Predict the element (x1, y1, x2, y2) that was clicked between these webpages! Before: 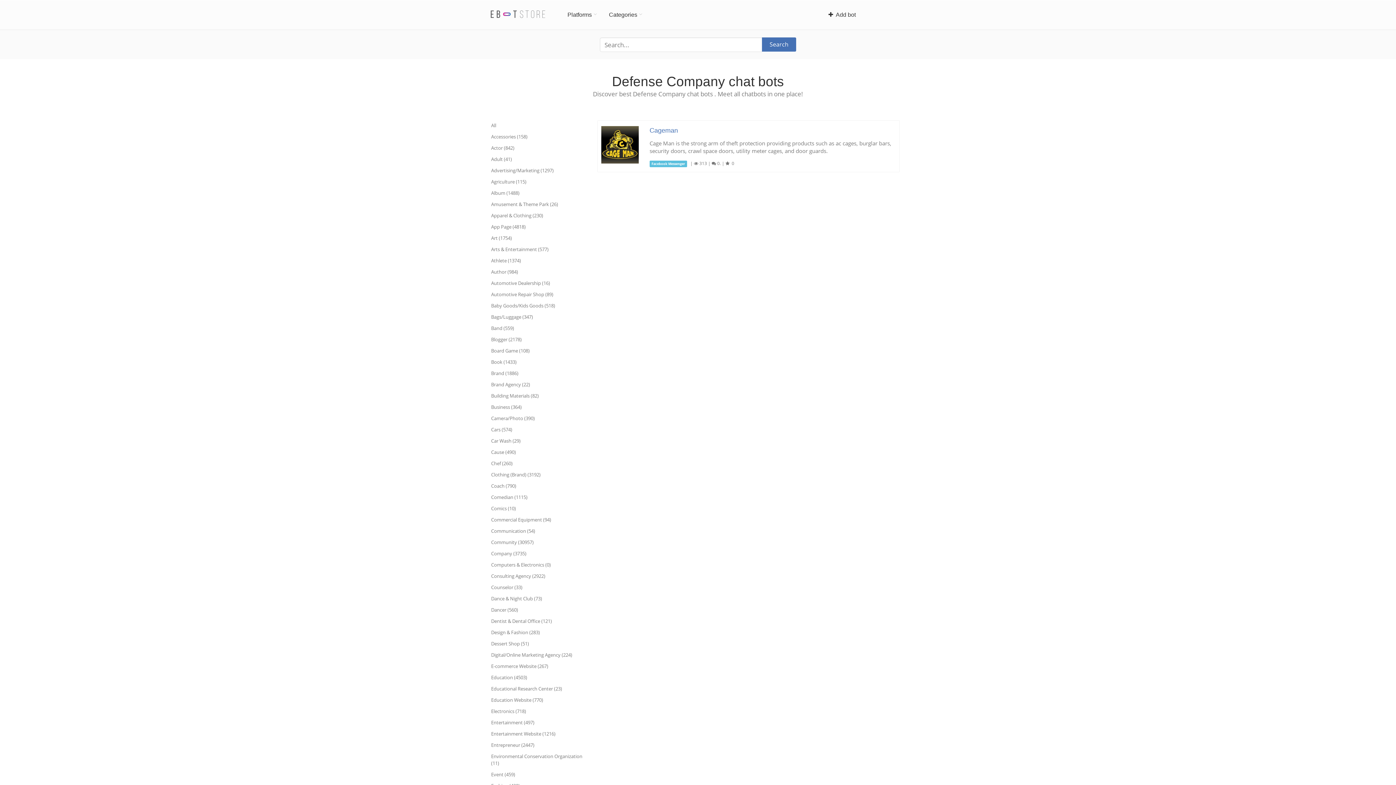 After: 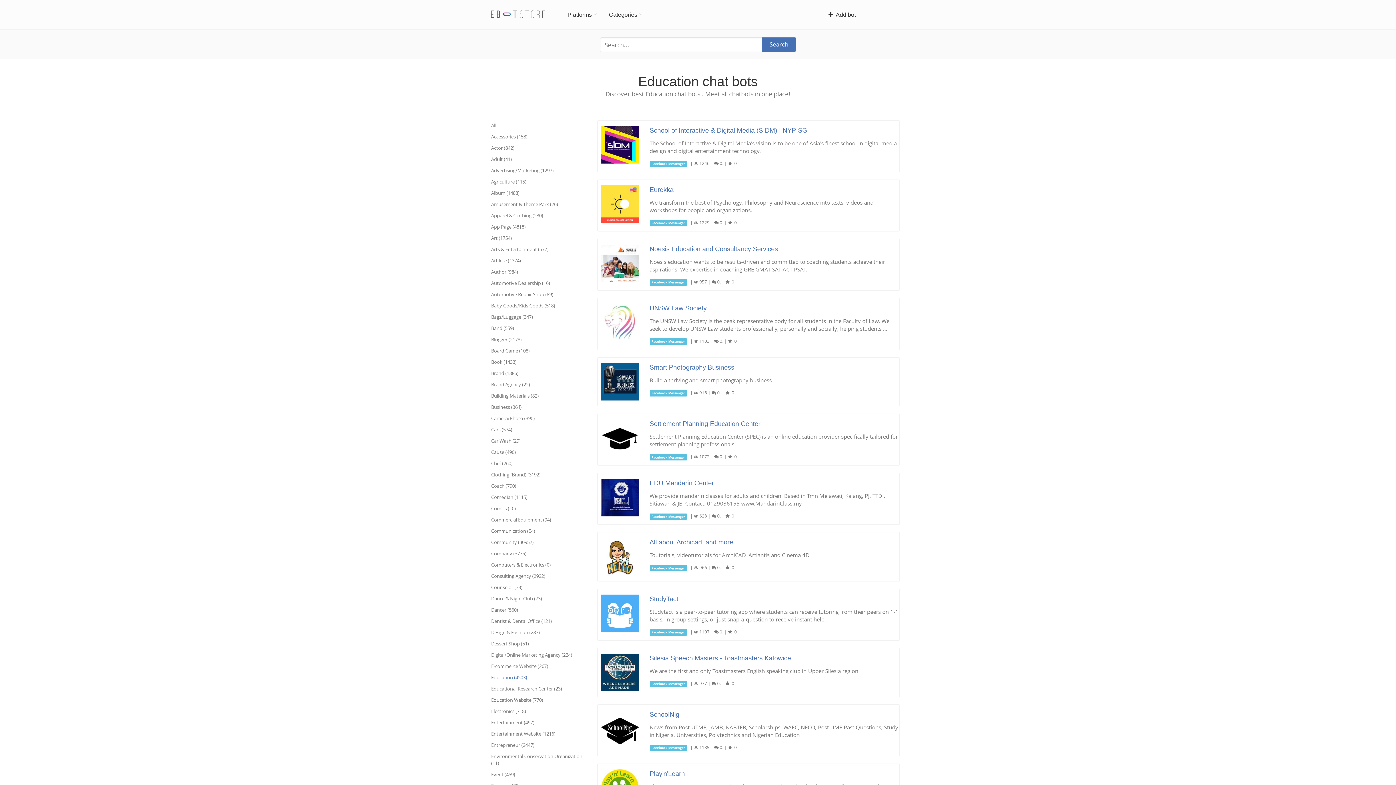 Action: label: Education (4503) bbox: (490, 672, 586, 683)